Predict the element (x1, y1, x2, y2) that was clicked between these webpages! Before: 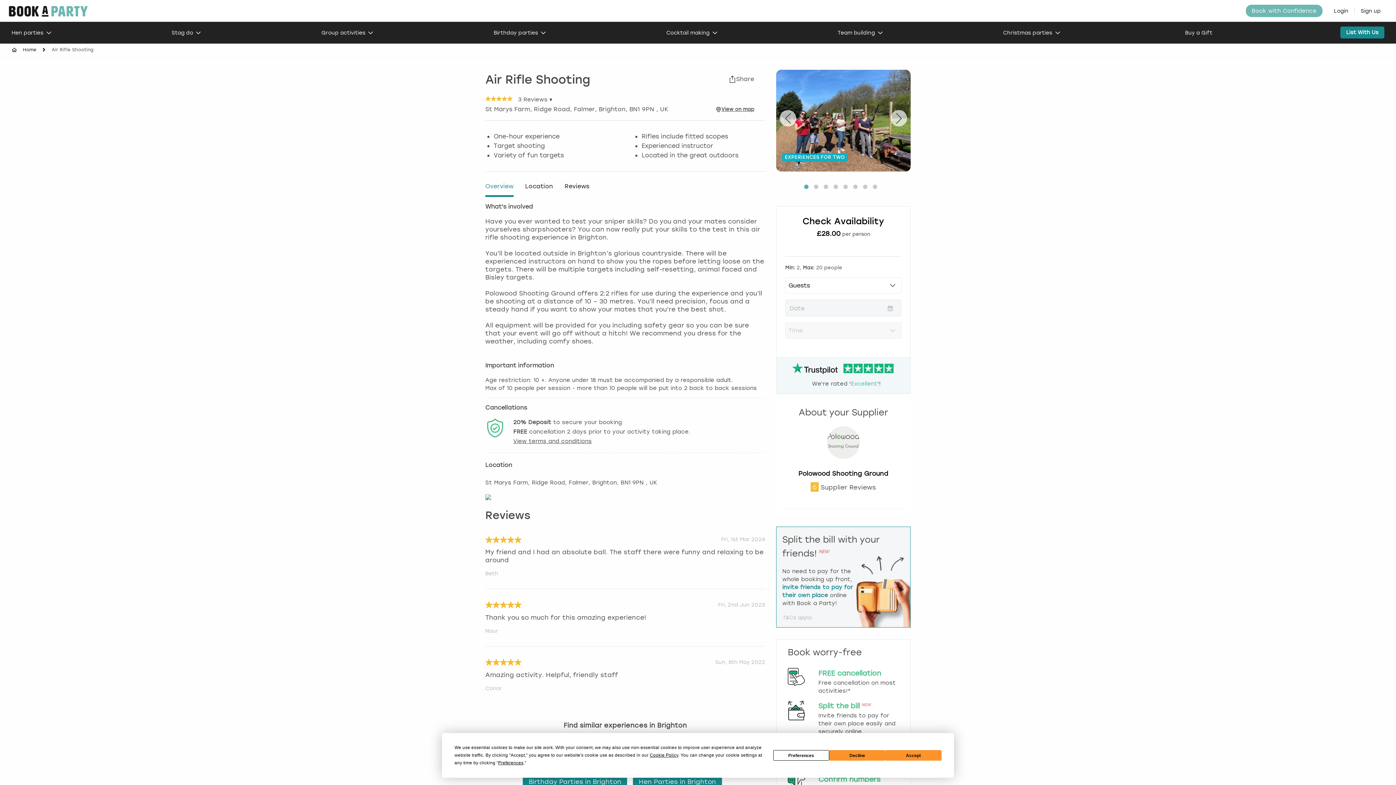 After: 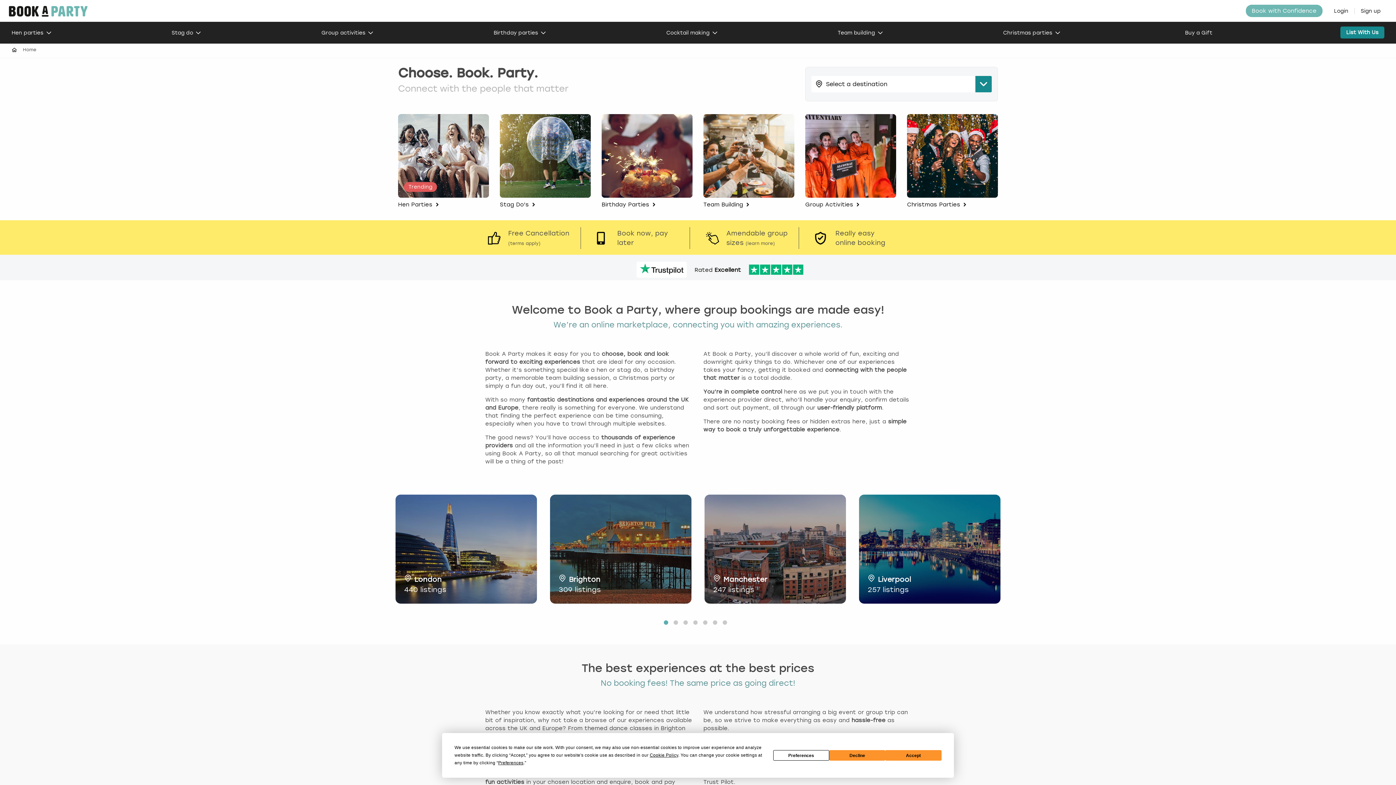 Action: bbox: (5, 0, 698, 24)